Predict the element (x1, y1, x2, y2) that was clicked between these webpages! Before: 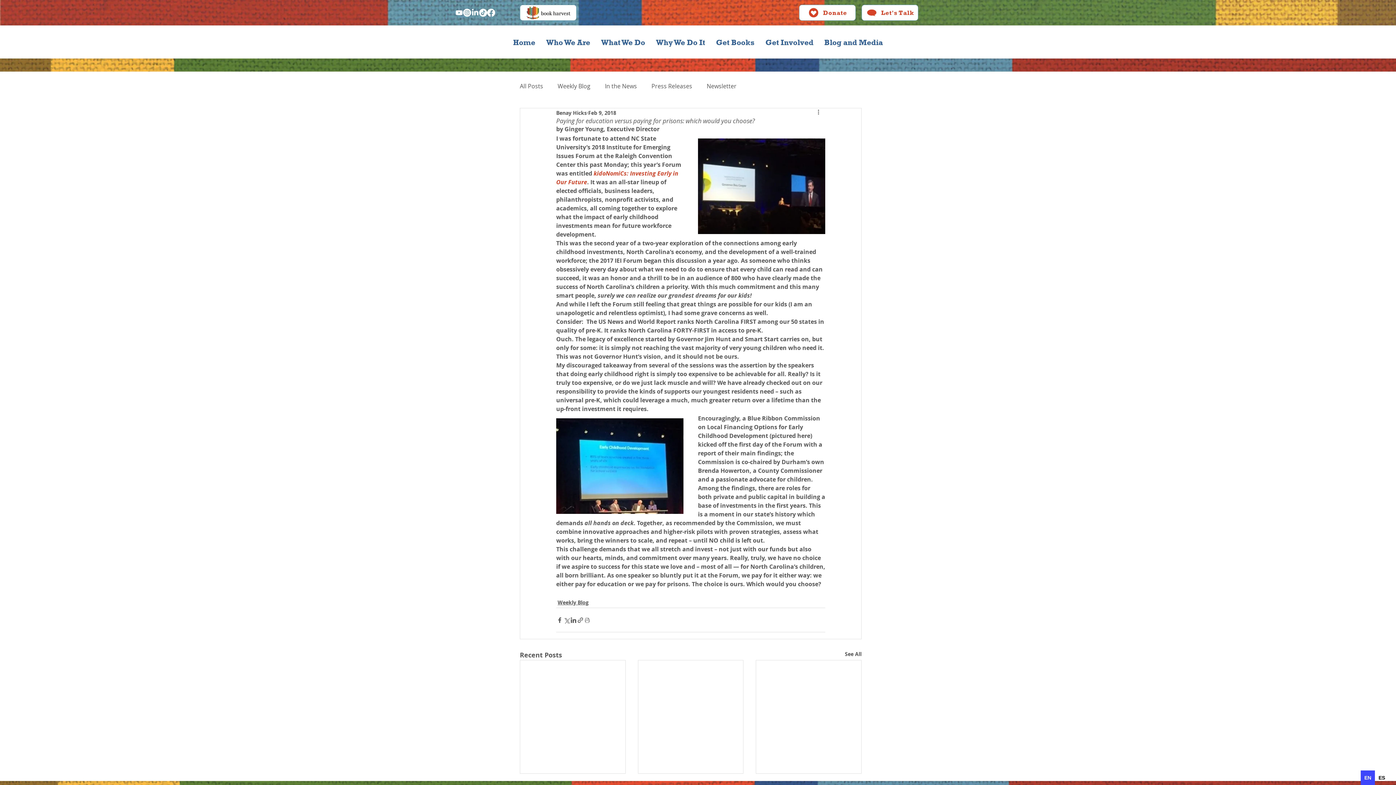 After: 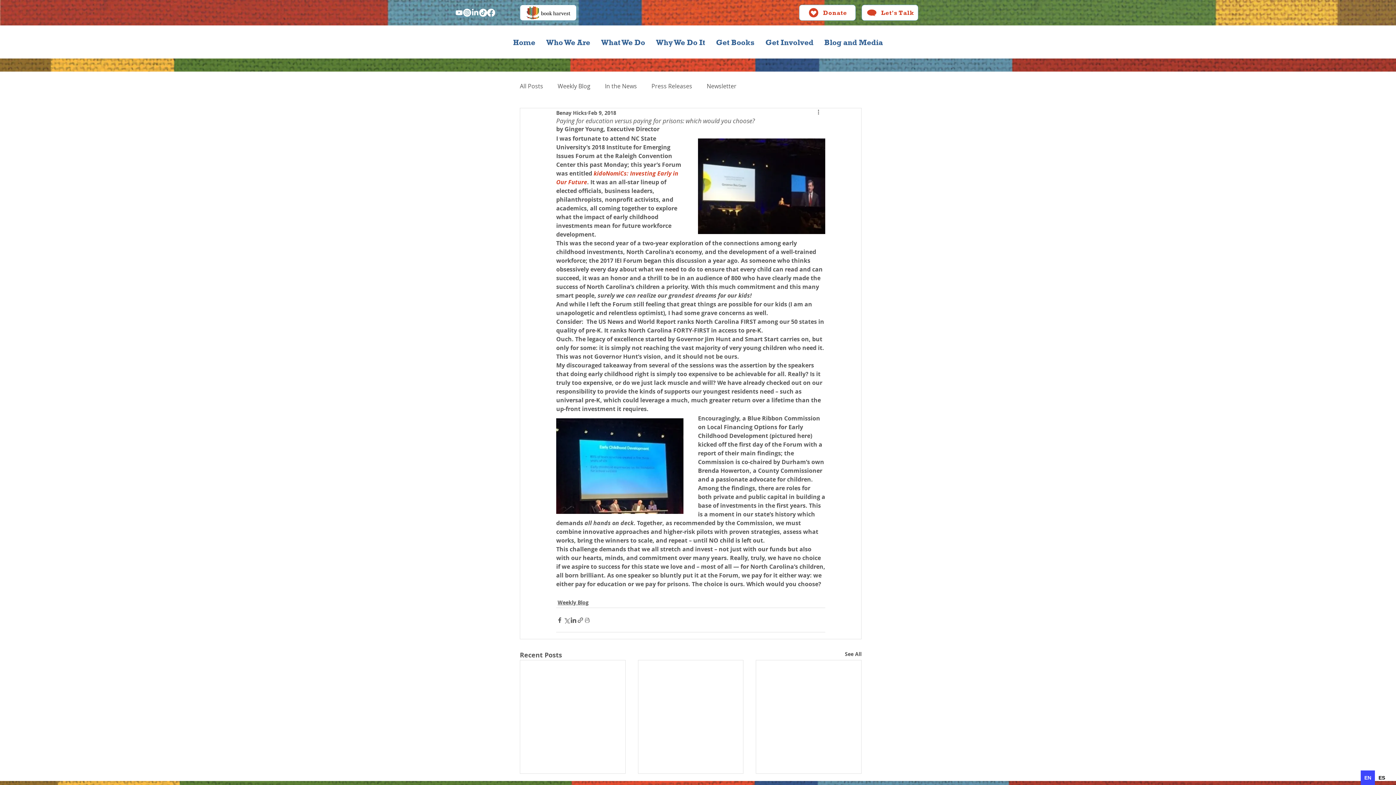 Action: label: Youtube bbox: (455, 8, 463, 16)